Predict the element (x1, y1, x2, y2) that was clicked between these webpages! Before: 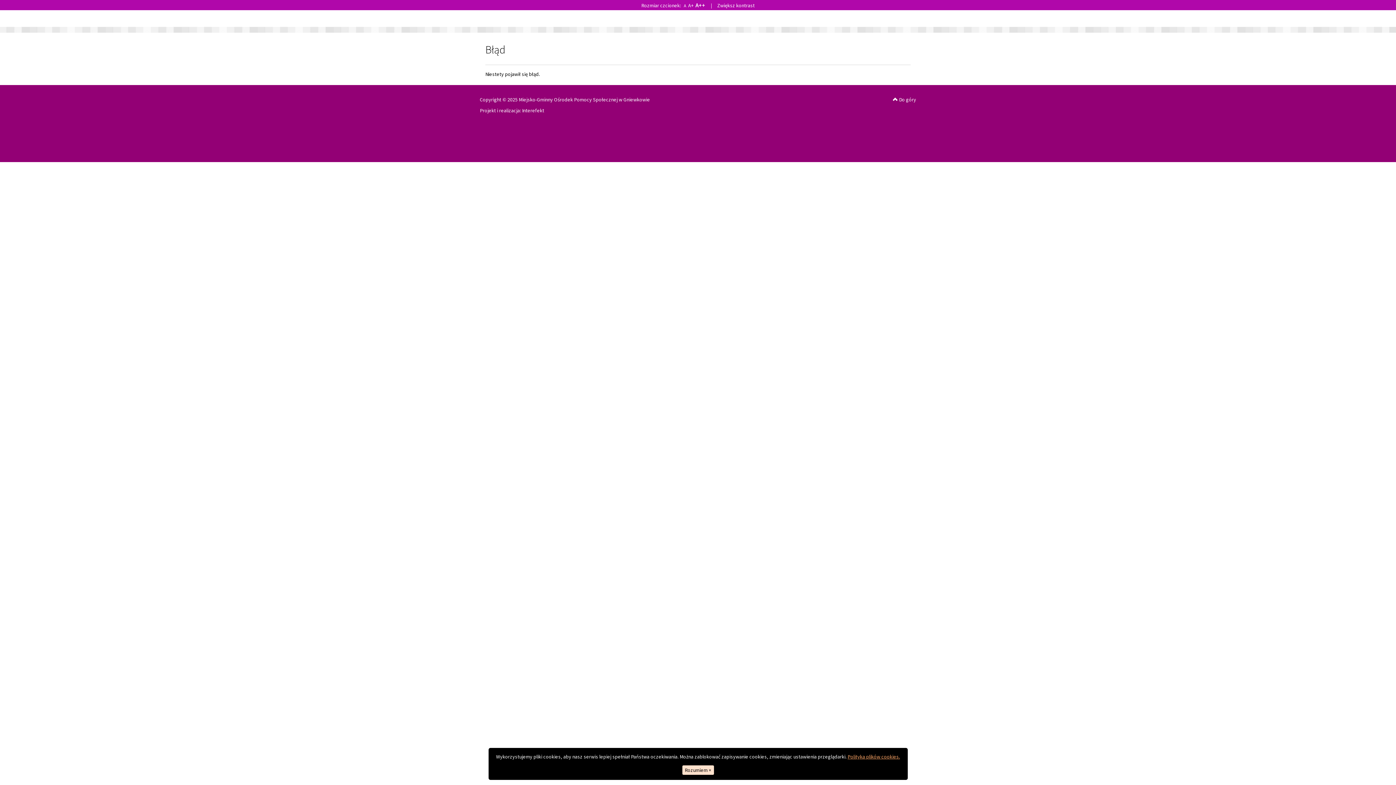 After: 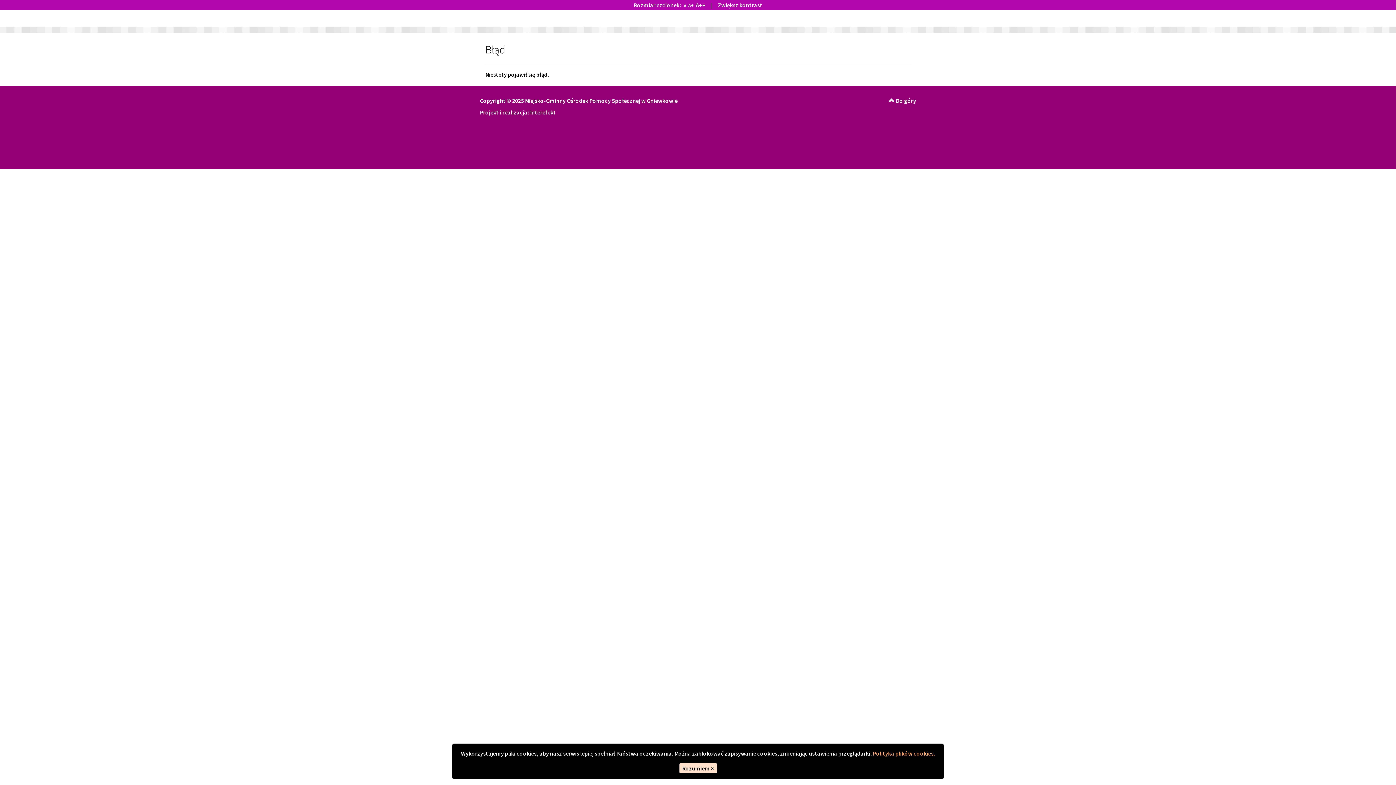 Action: label: A++ bbox: (693, 1, 705, 8)